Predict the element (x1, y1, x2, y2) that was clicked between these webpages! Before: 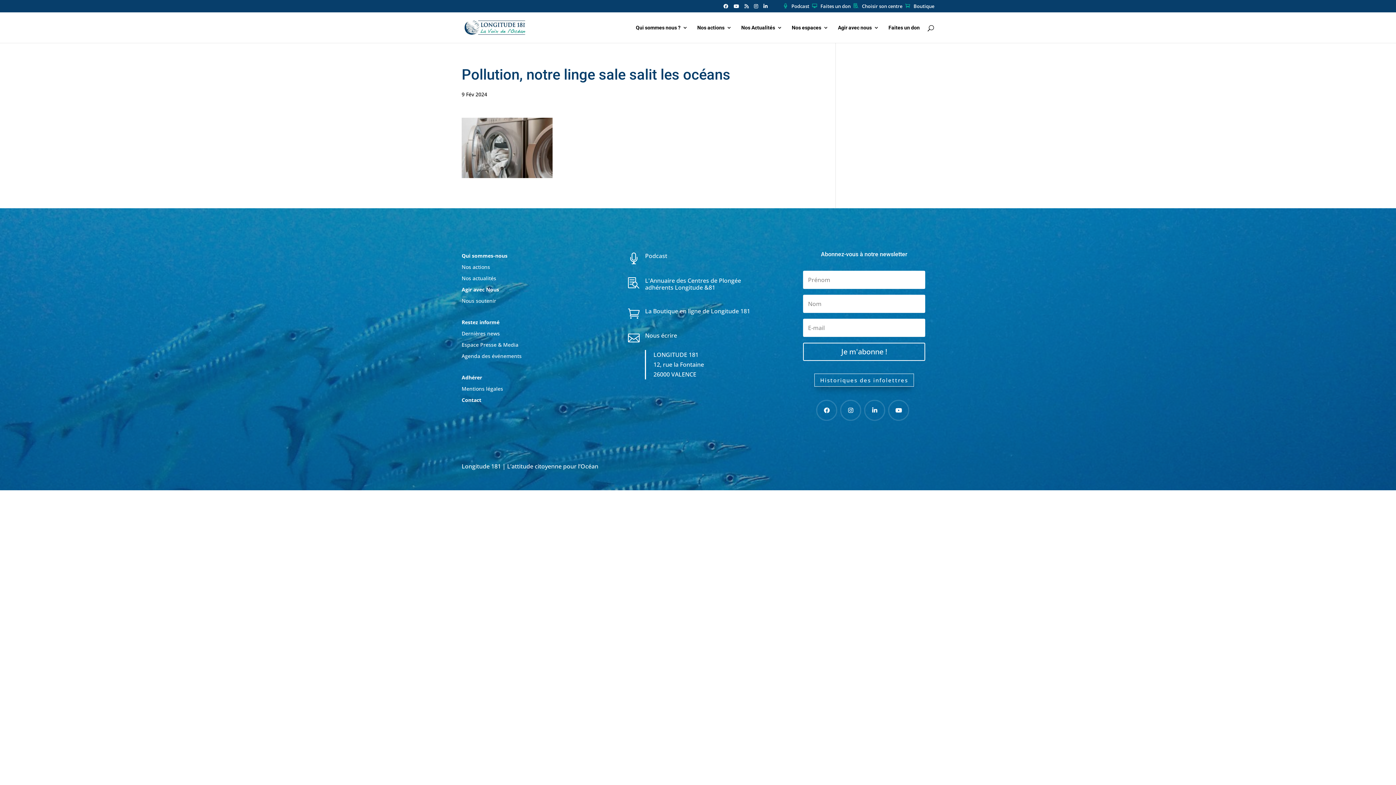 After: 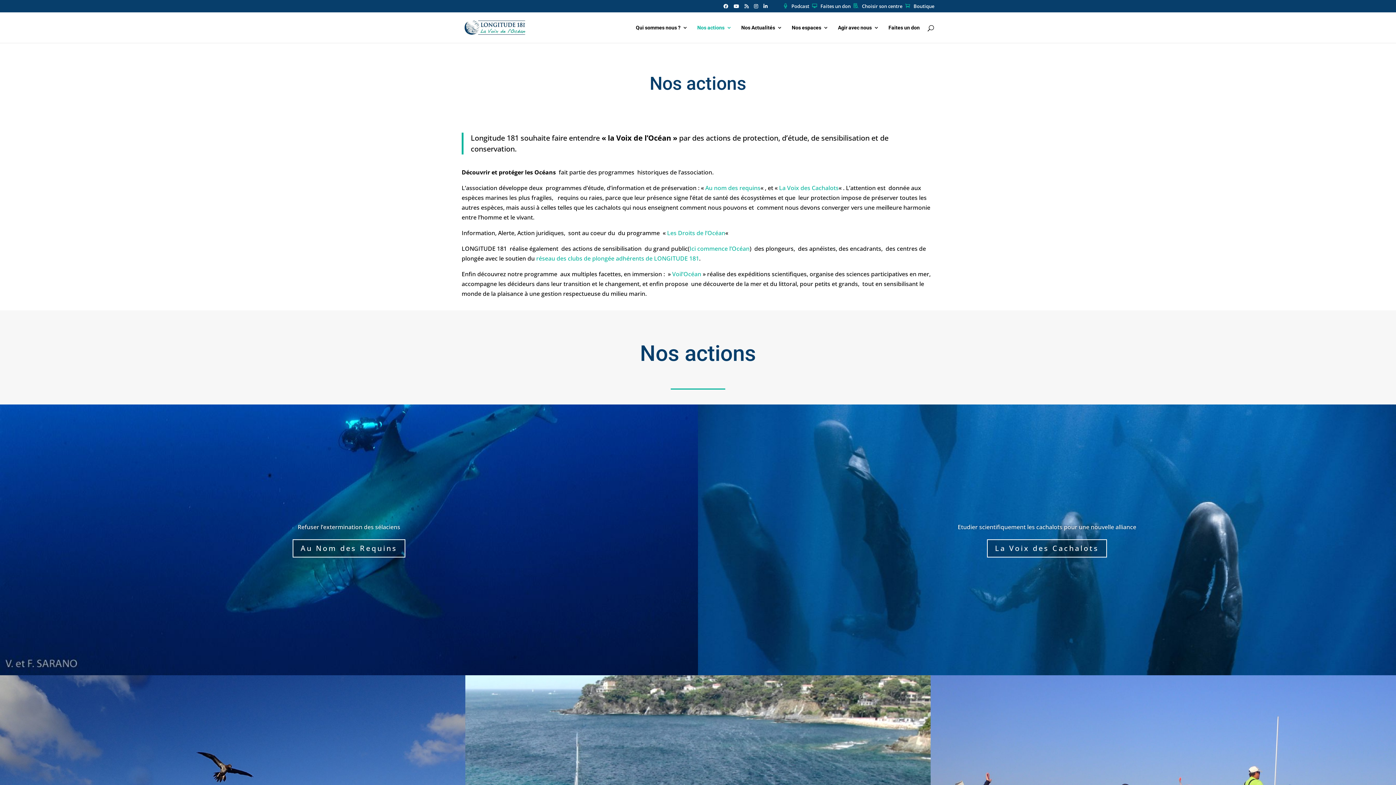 Action: label: Nos actions bbox: (461, 263, 490, 270)